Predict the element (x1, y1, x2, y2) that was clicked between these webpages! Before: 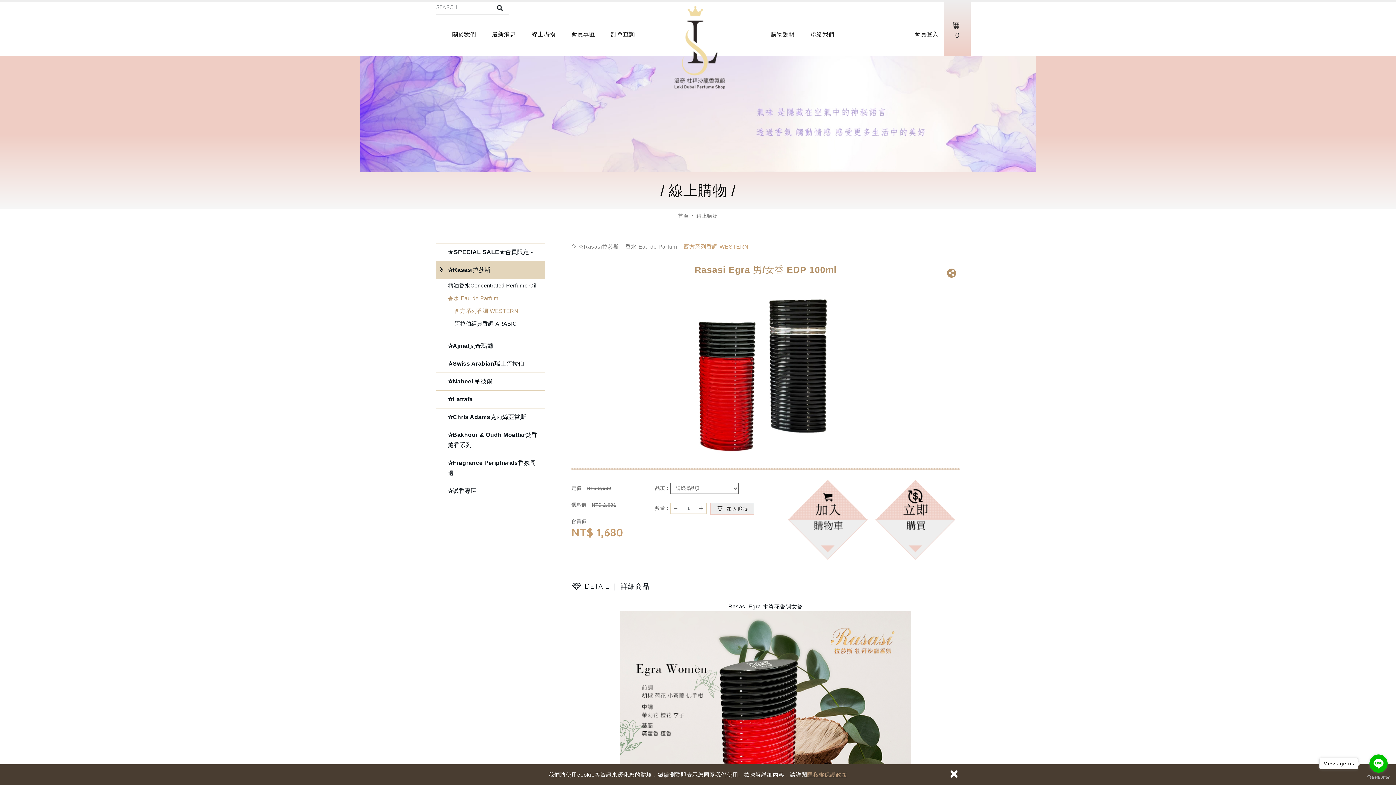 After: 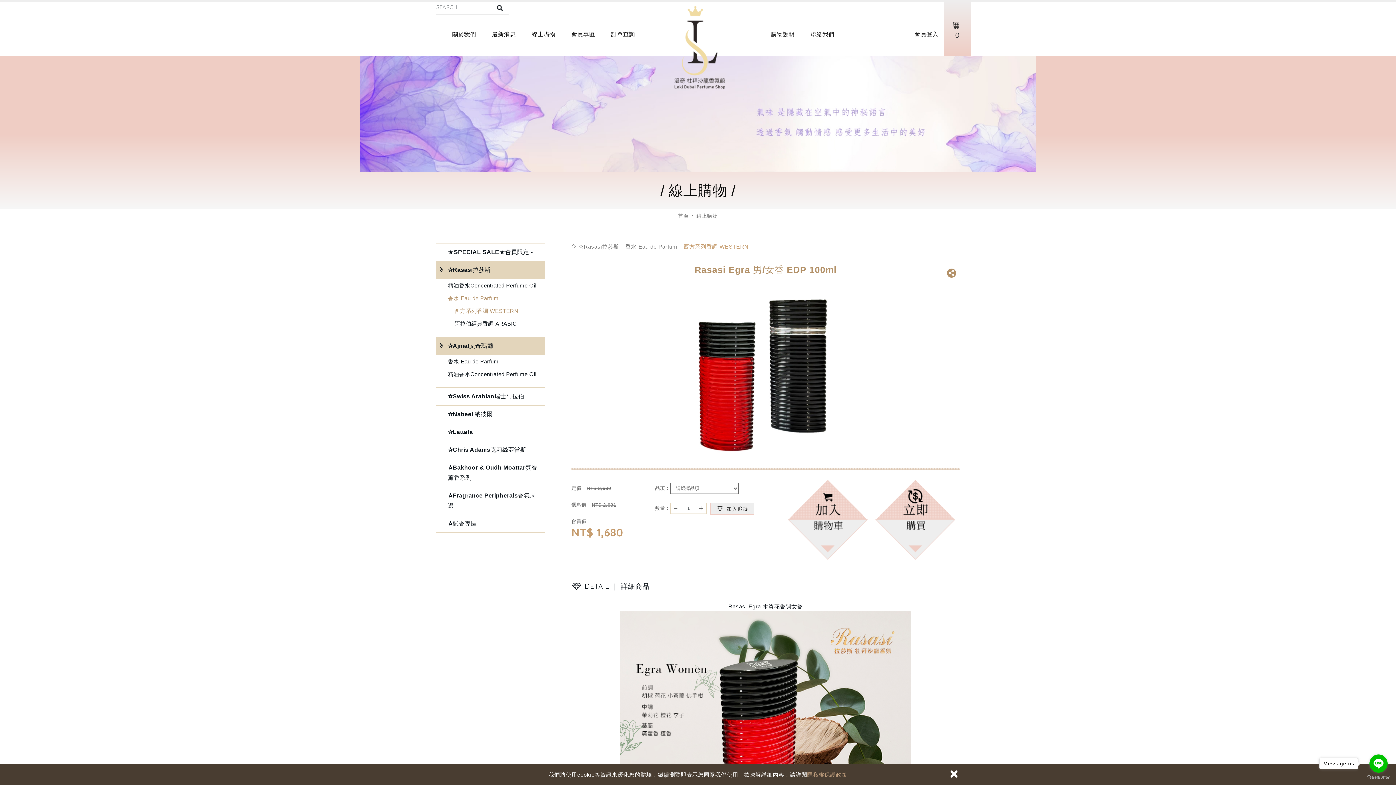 Action: label: ✰Ajmal艾奇瑪爾 bbox: (436, 337, 545, 355)